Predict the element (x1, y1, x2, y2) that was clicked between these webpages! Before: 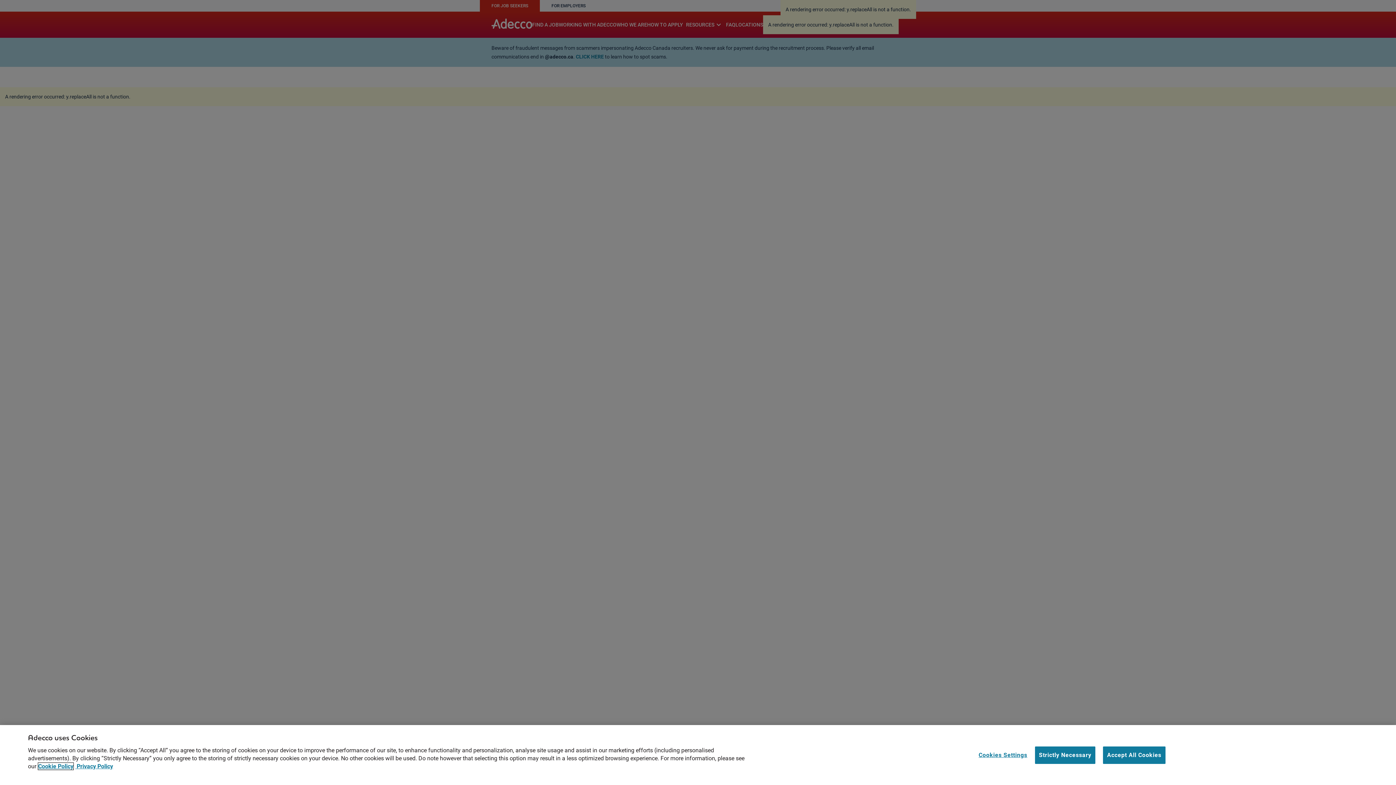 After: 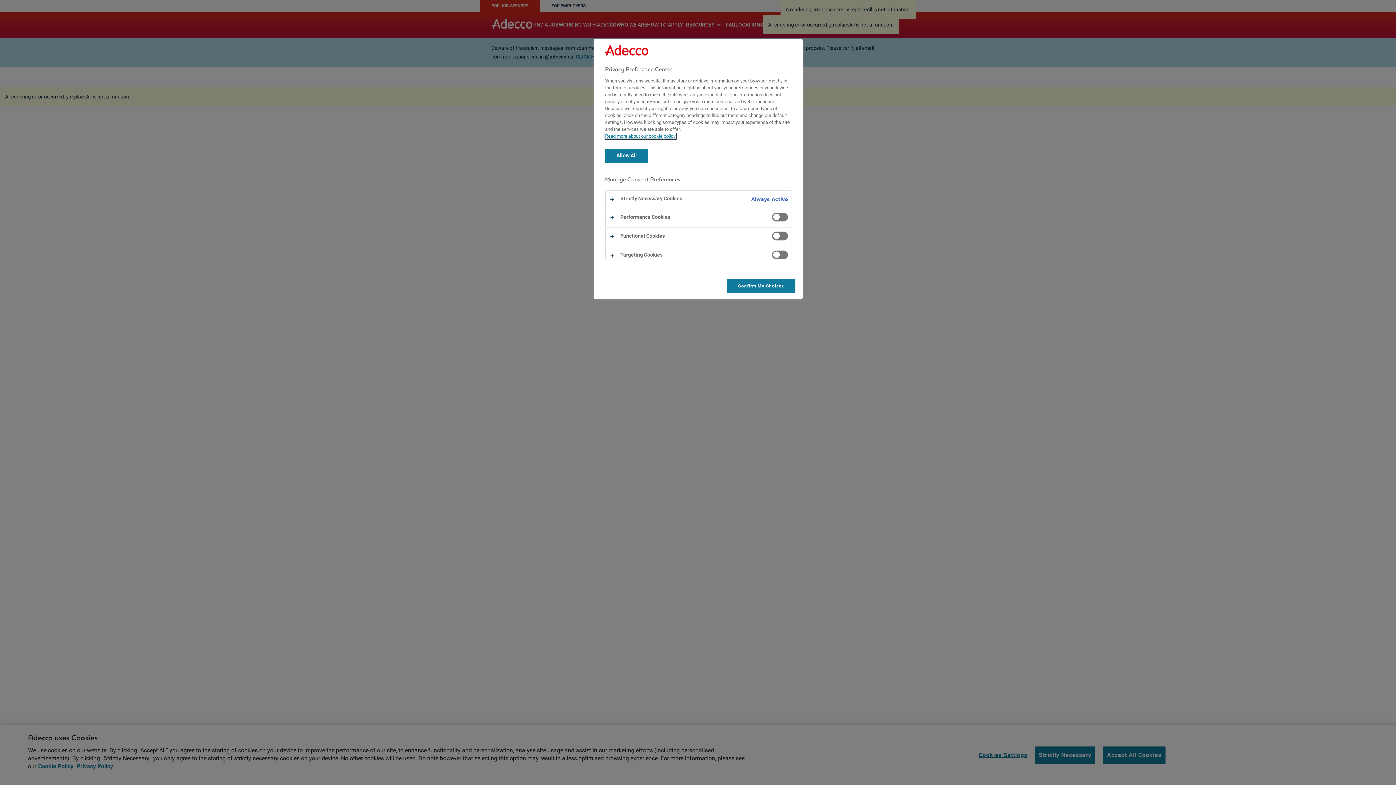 Action: label: Cookies Settings bbox: (978, 747, 1027, 763)